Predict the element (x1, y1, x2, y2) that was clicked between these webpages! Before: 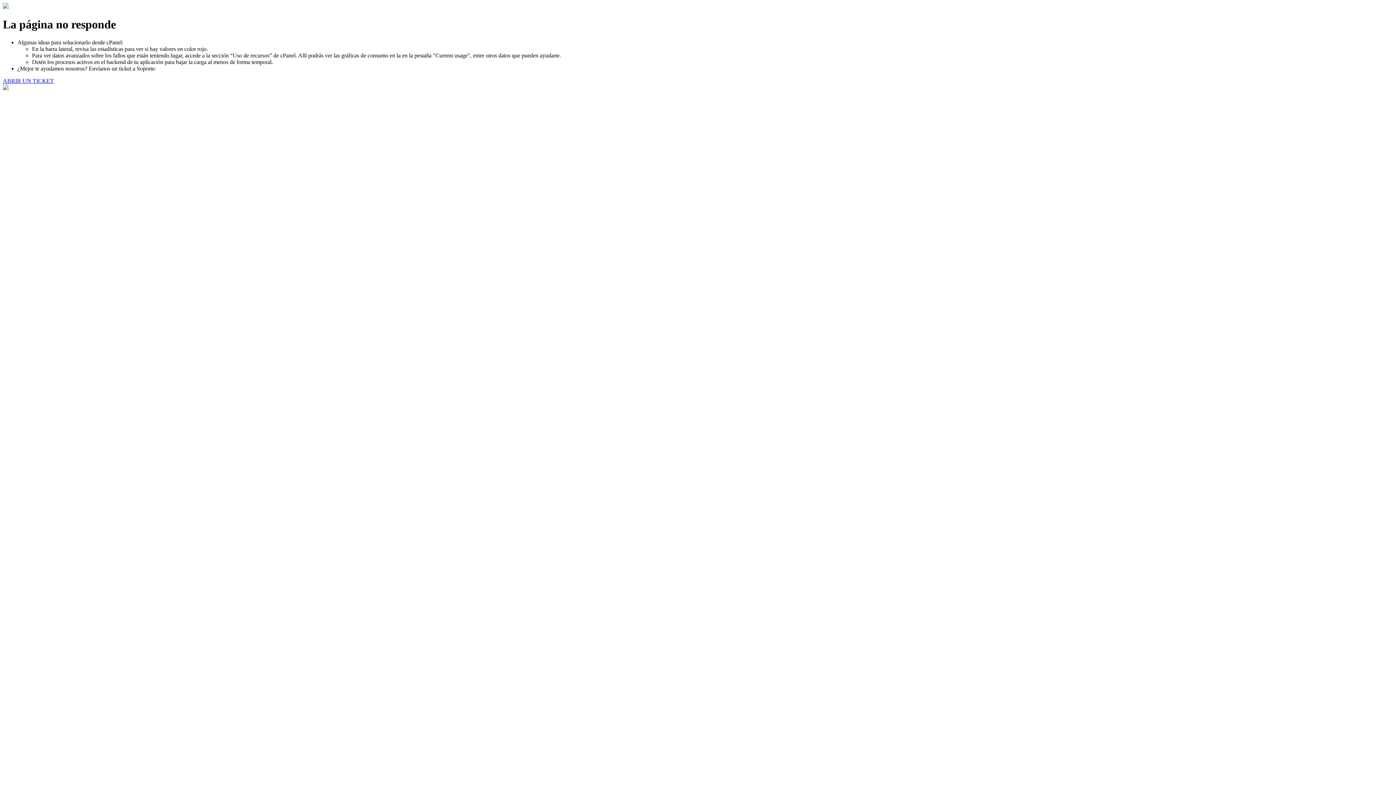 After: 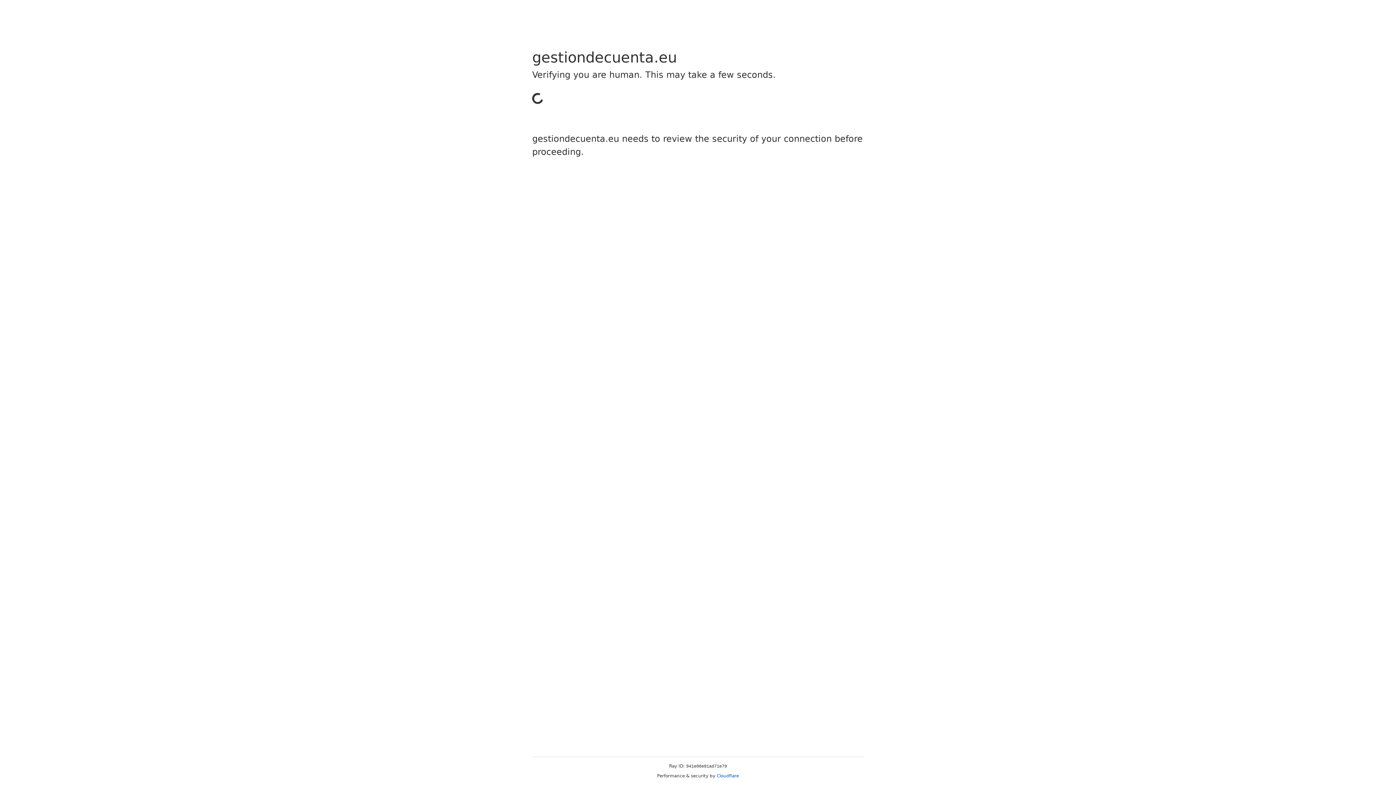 Action: bbox: (2, 77, 53, 83) label: ABRIR UN TICKET